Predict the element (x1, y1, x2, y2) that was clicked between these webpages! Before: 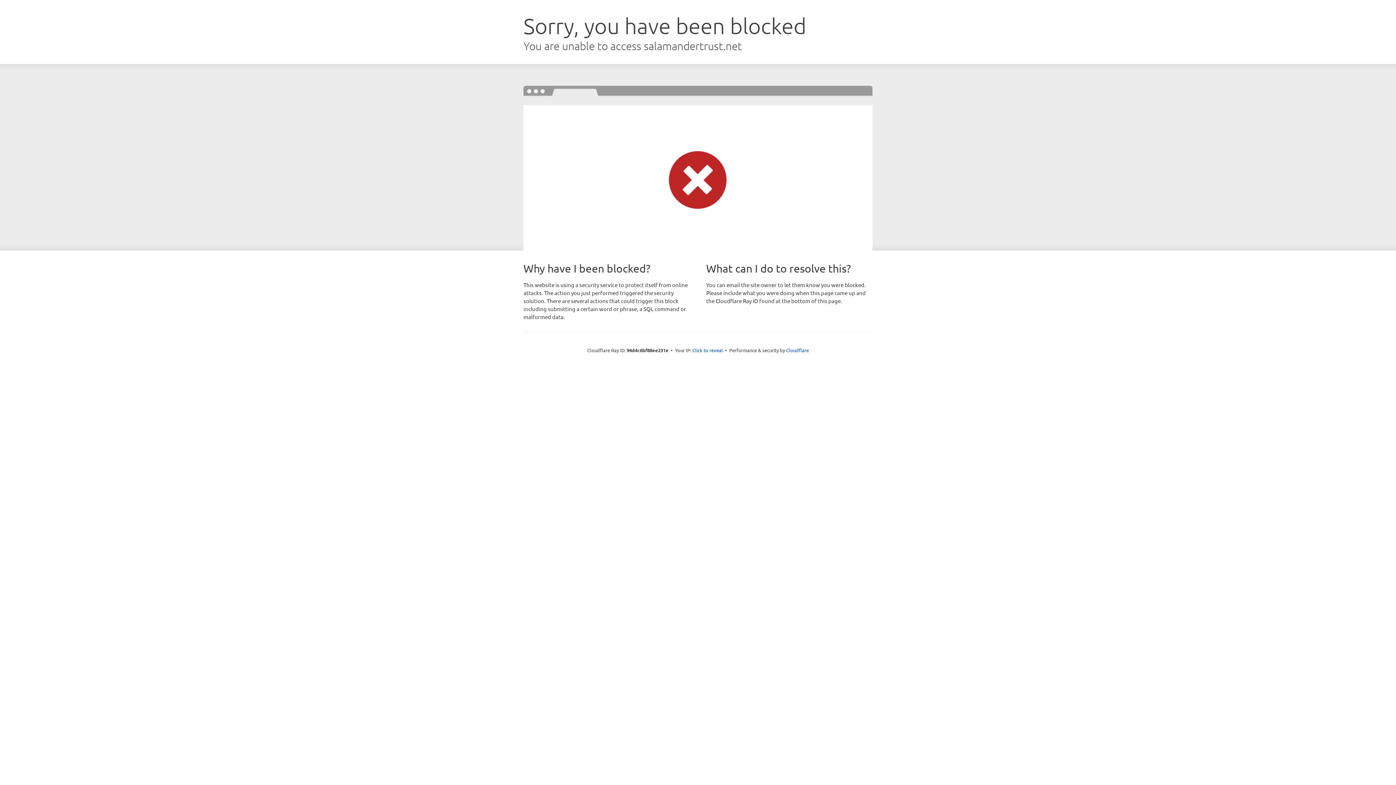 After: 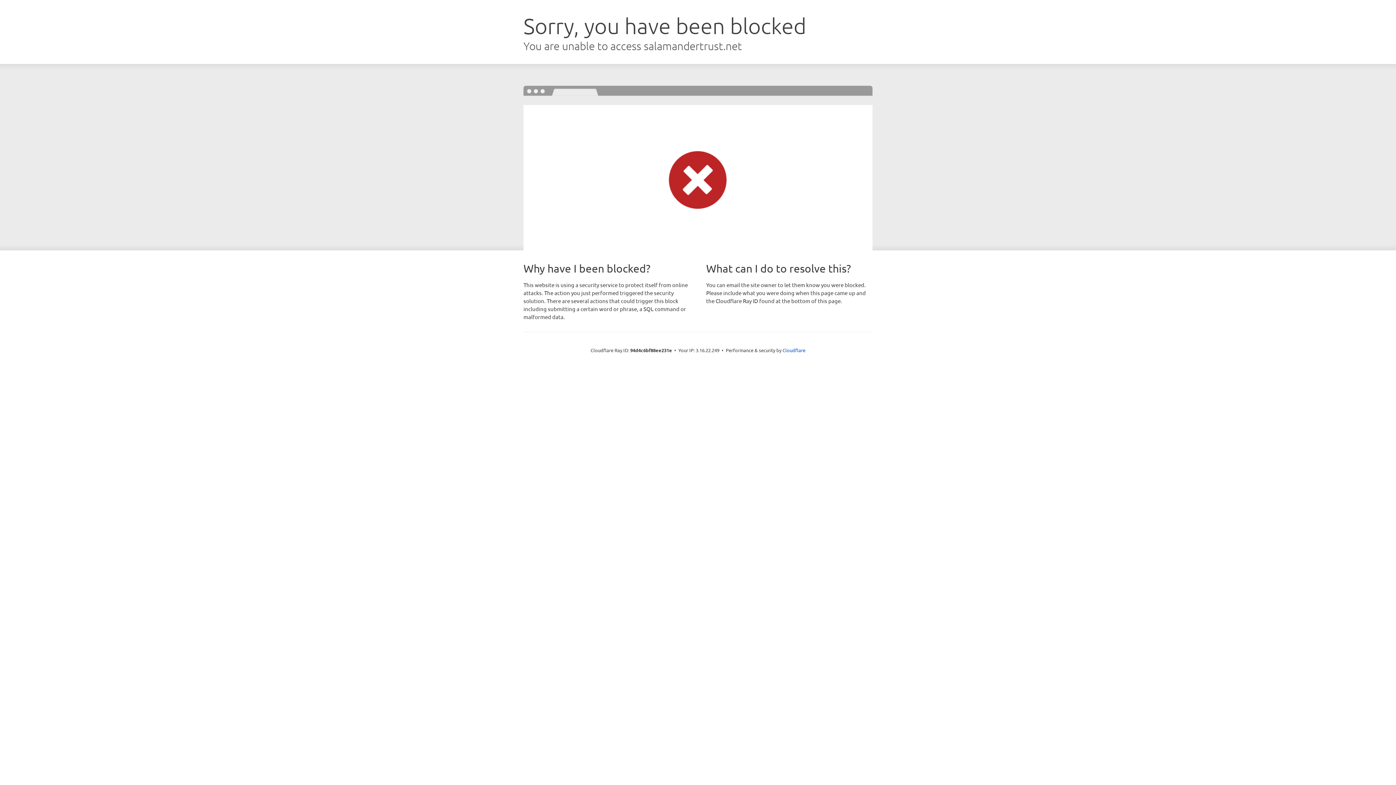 Action: label: Click to reveal bbox: (692, 346, 723, 353)